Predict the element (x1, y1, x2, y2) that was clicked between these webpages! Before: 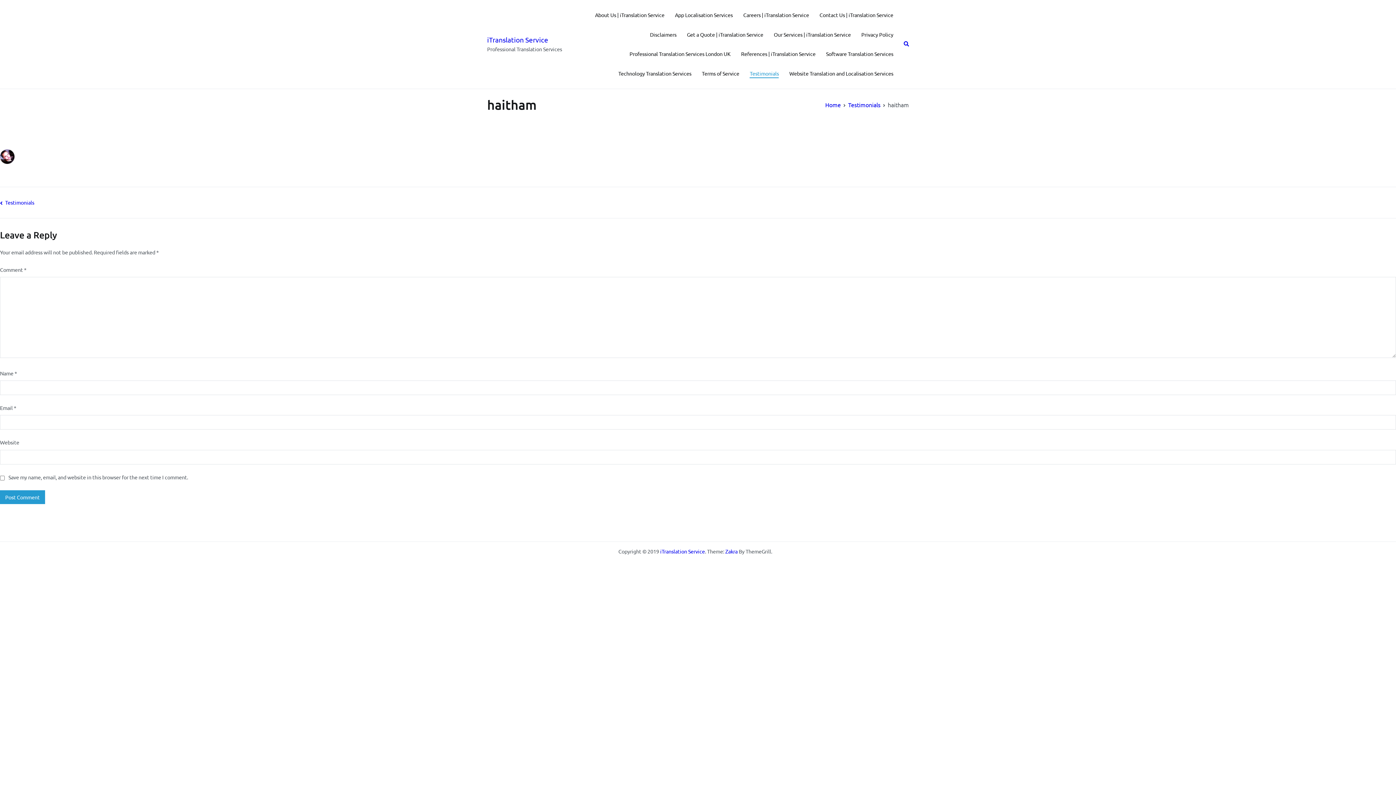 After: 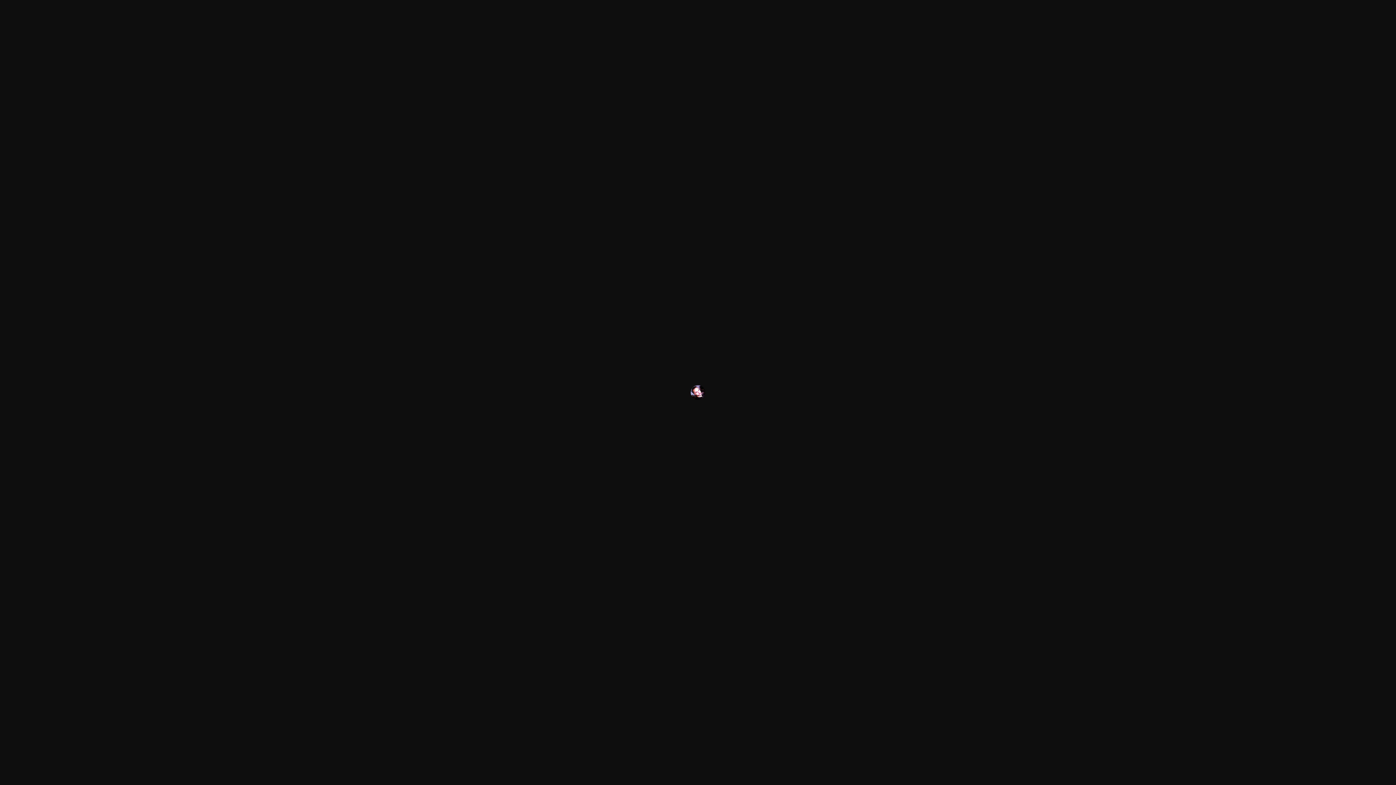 Action: bbox: (0, 152, 14, 159)